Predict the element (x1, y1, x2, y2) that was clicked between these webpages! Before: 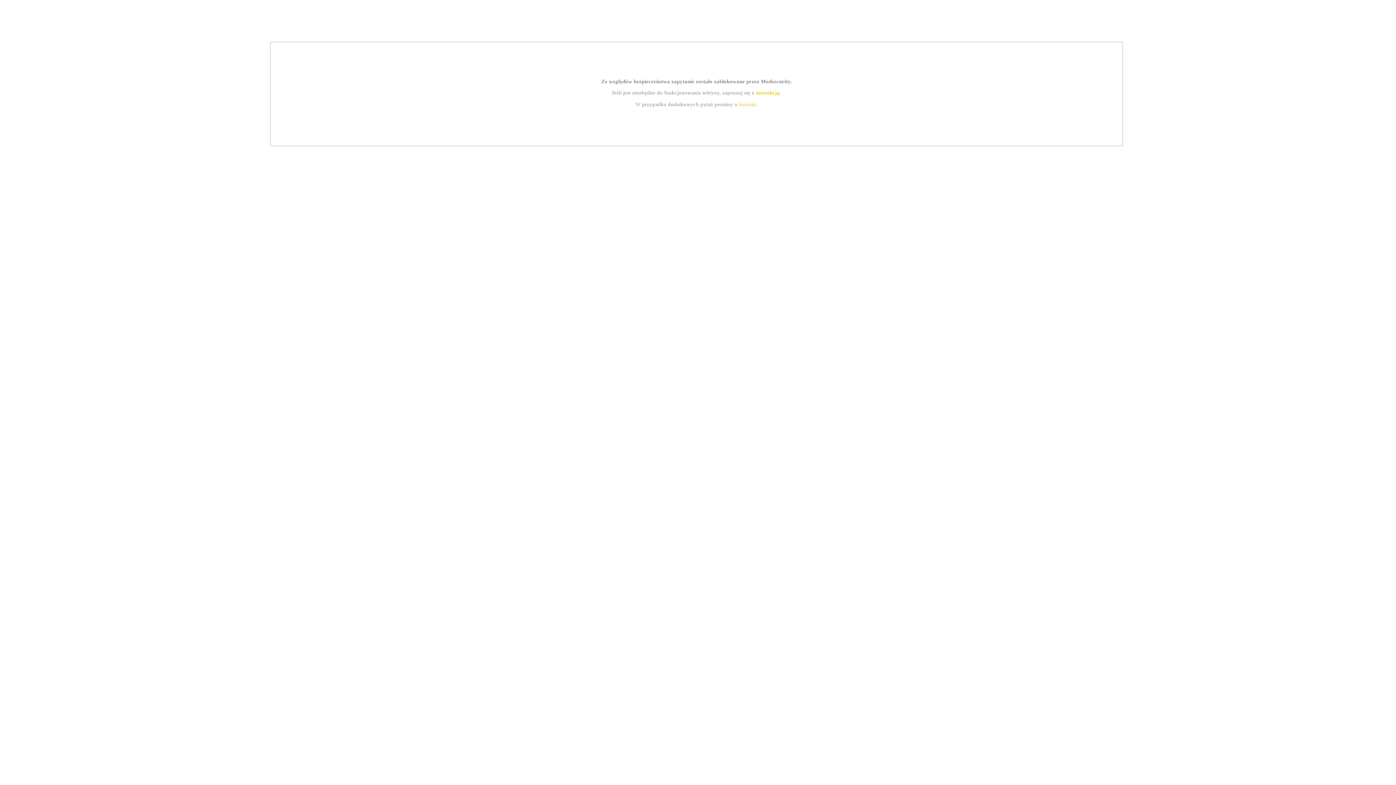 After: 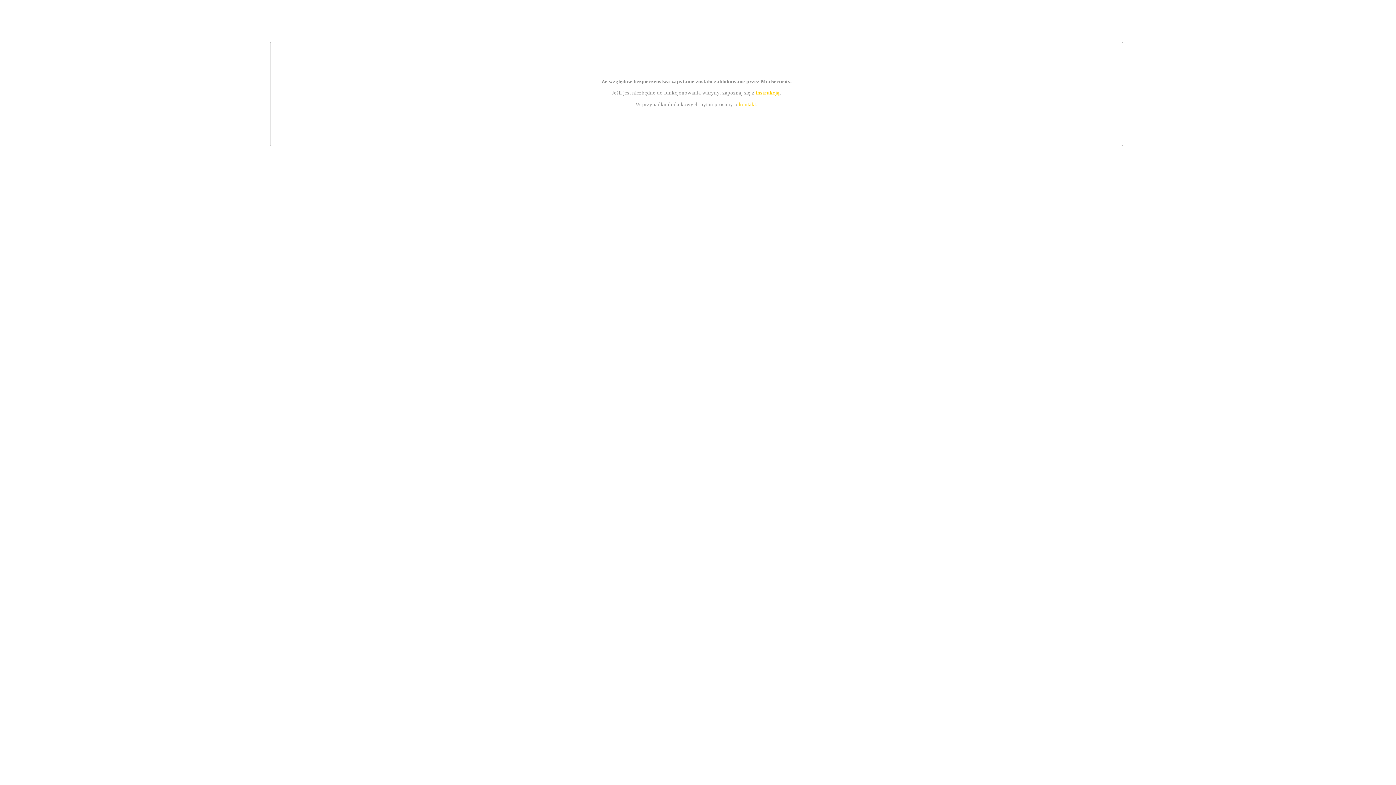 Action: bbox: (739, 101, 756, 107) label: kontakt